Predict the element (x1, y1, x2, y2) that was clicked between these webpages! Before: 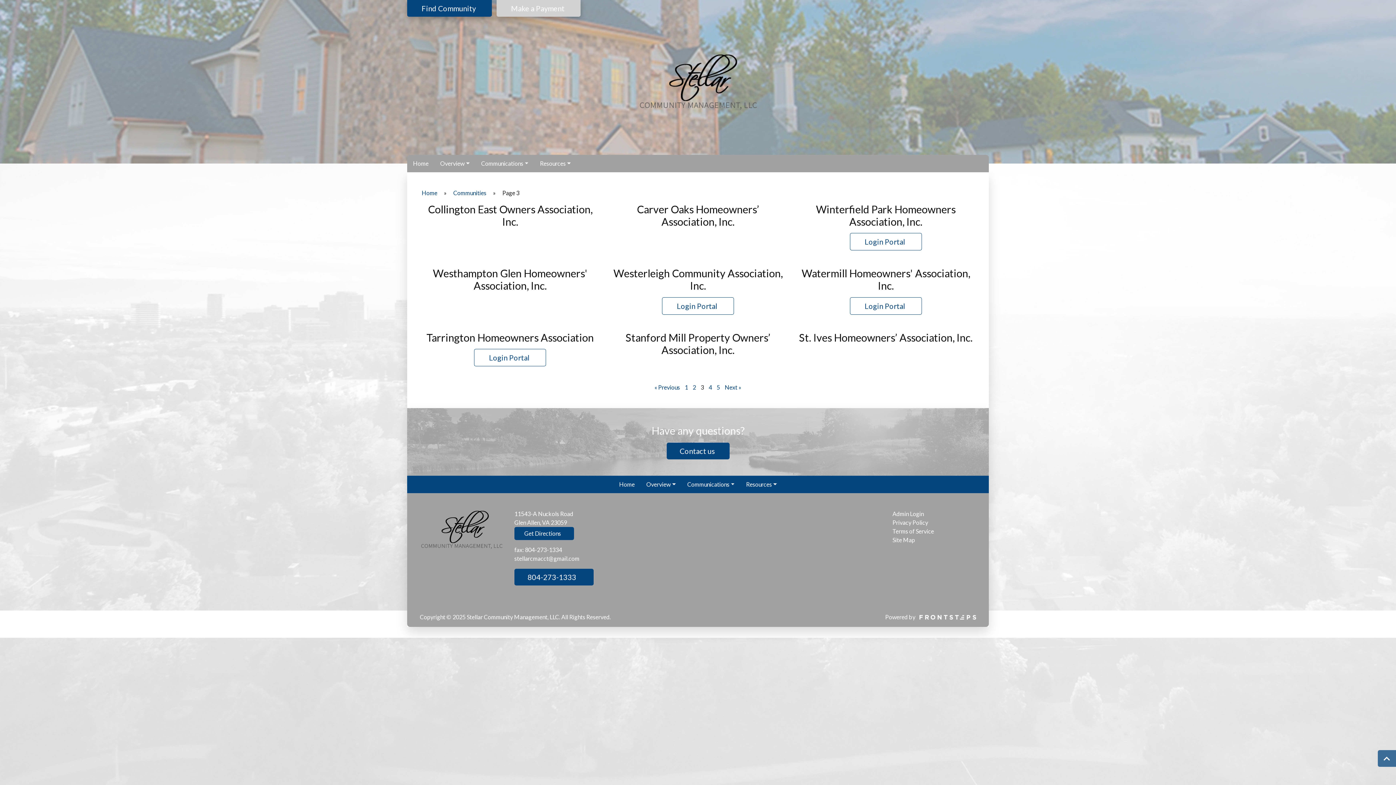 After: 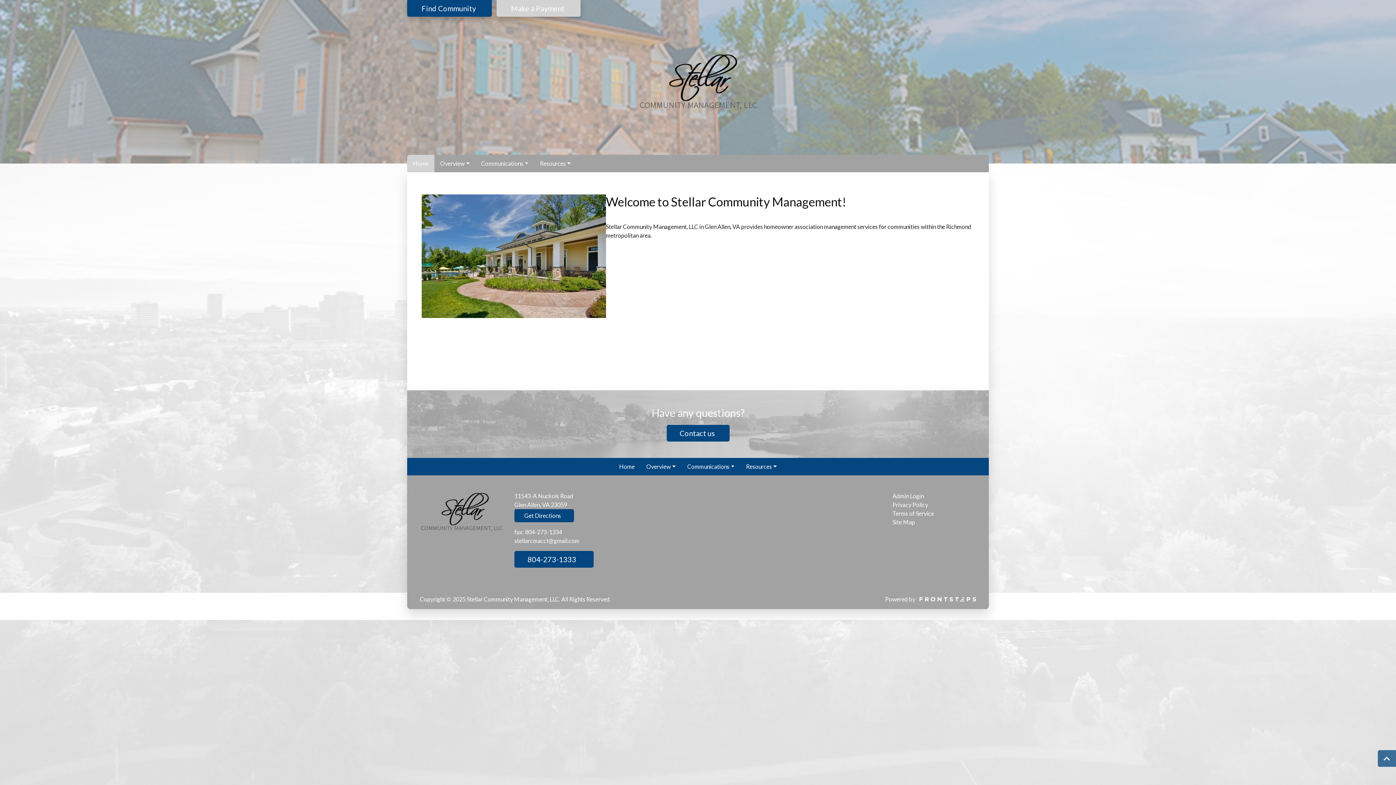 Action: label: Home bbox: (421, 189, 437, 196)